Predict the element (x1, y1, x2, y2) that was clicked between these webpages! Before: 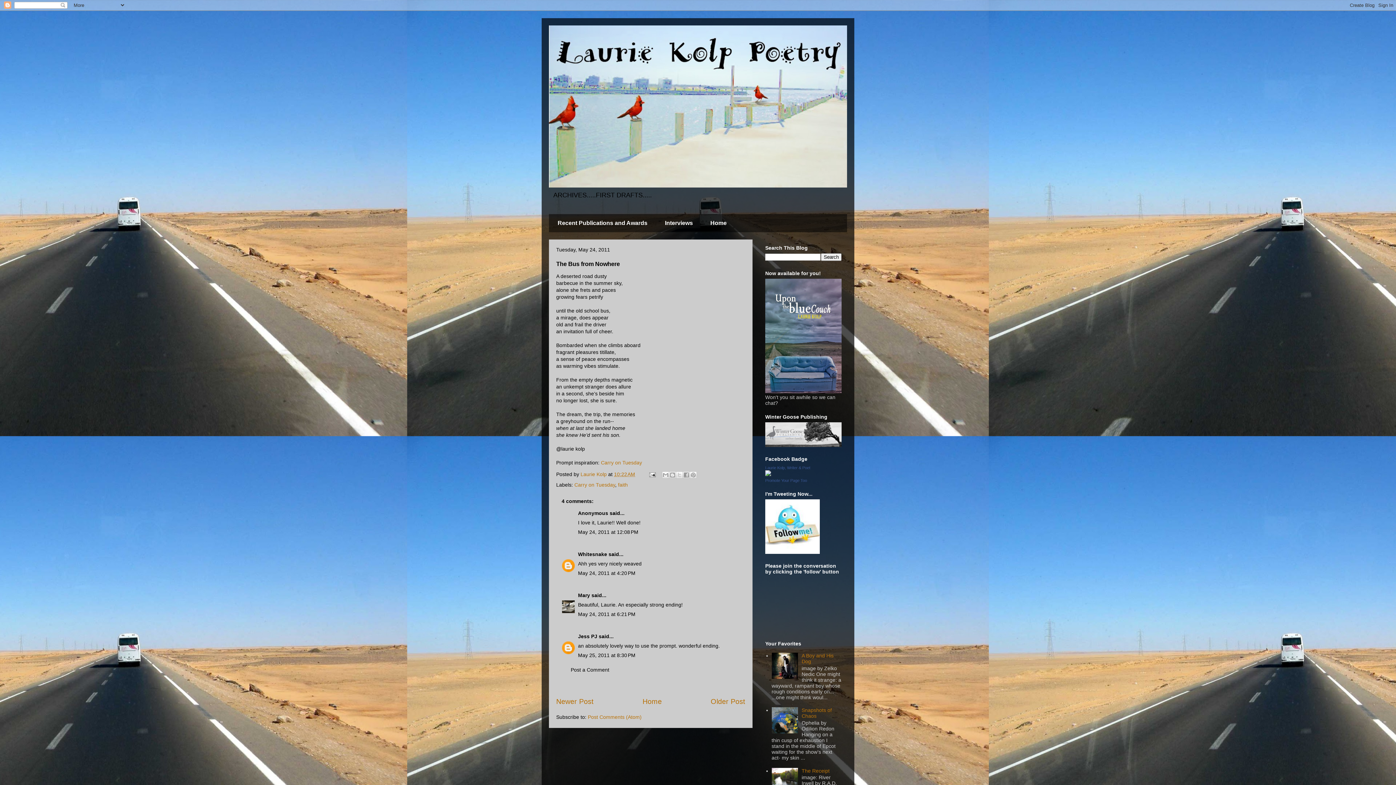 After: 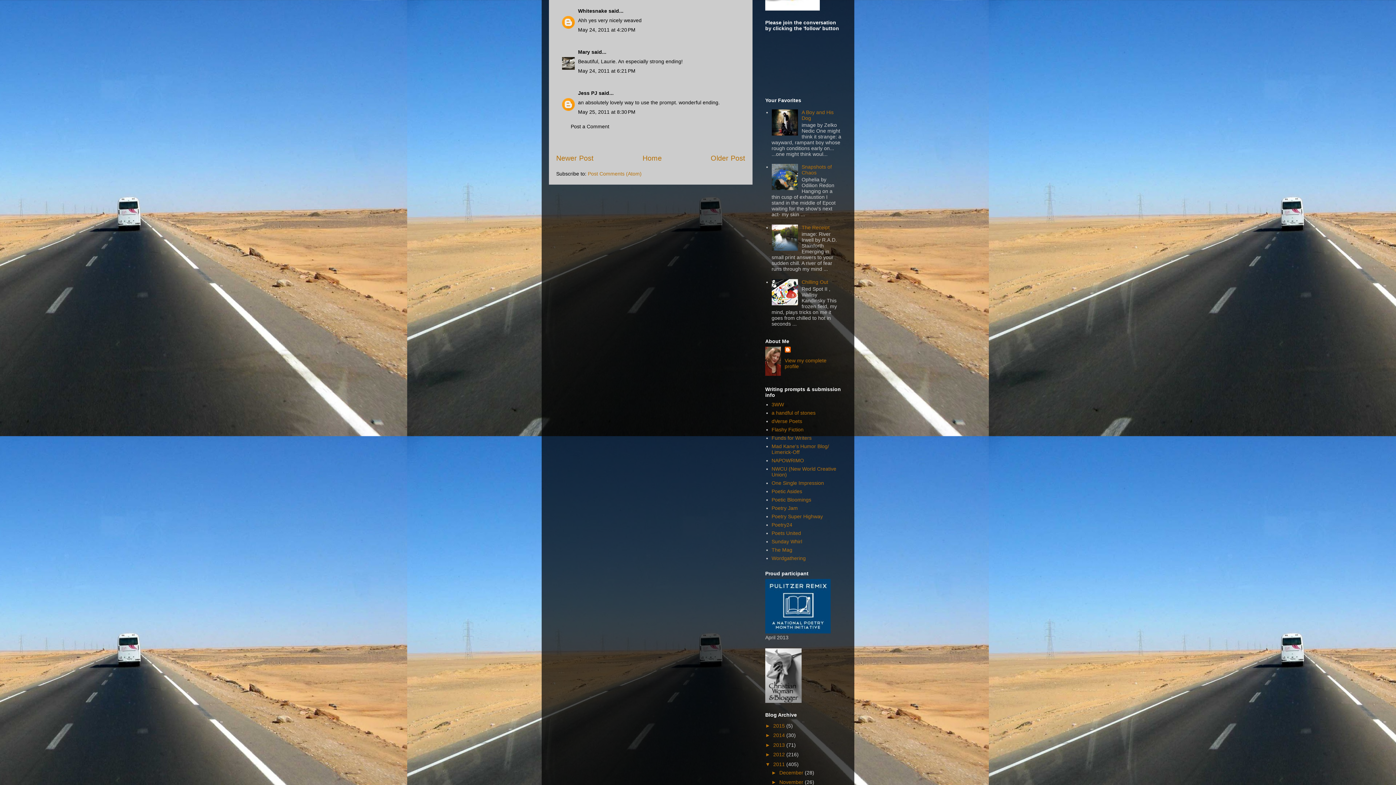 Action: label: May 24, 2011 at 4:20 PM bbox: (578, 570, 635, 576)